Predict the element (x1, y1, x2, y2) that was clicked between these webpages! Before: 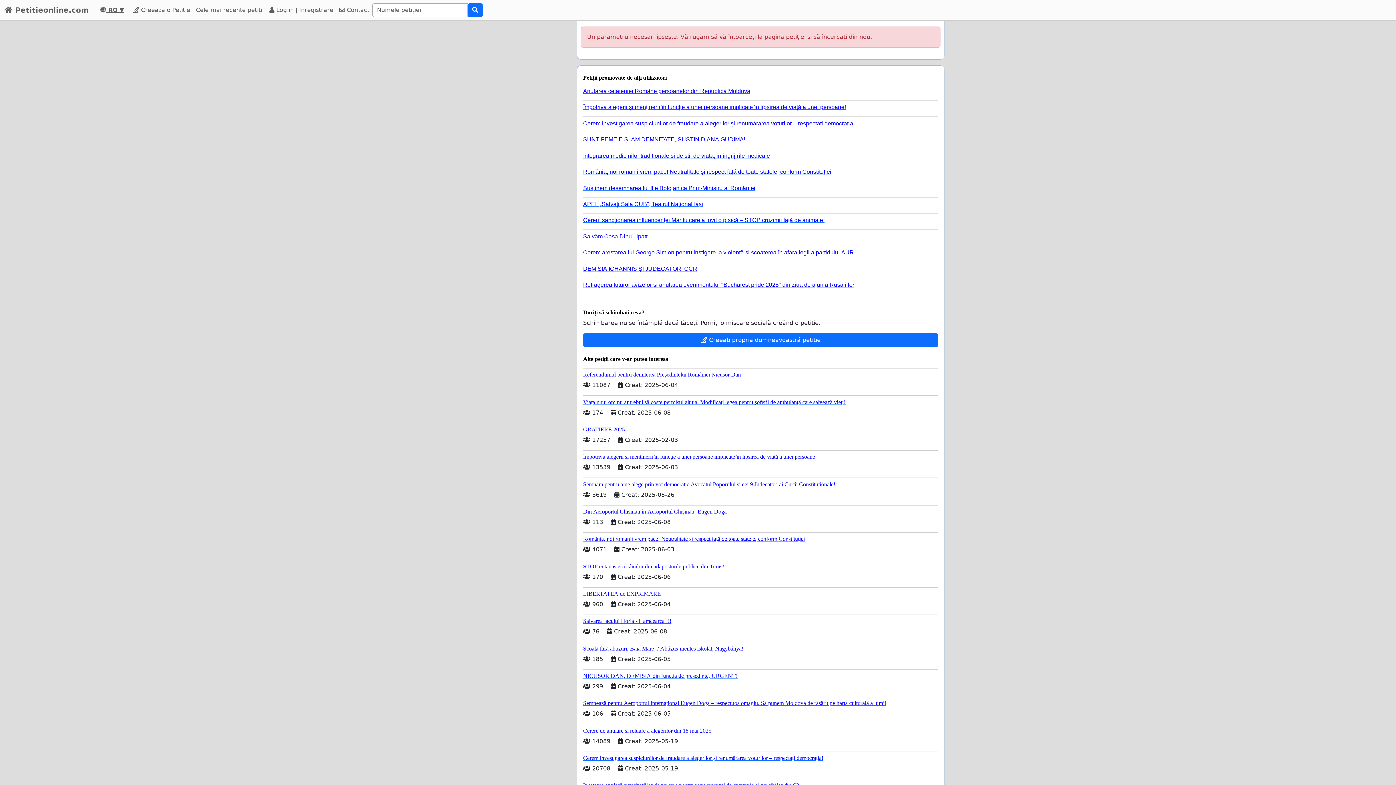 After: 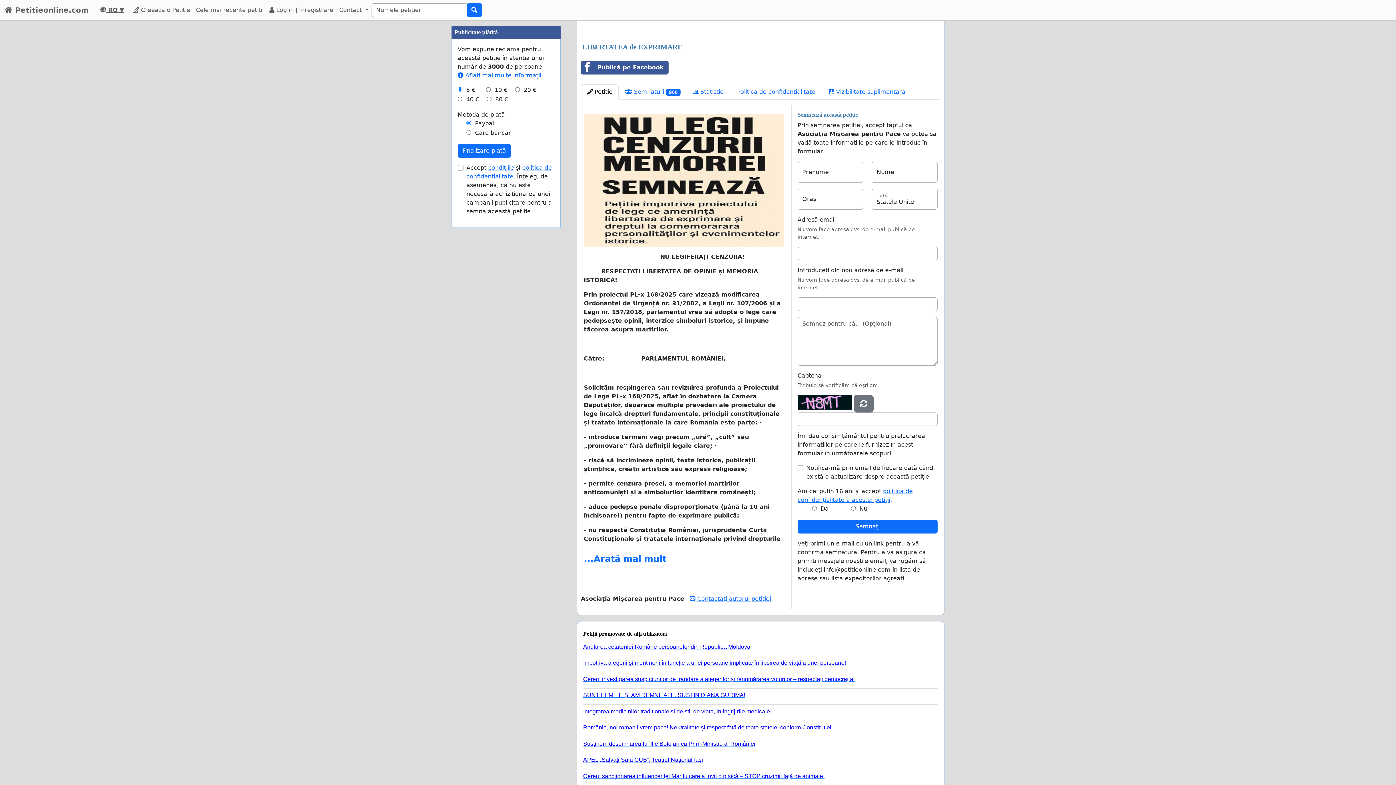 Action: bbox: (583, 587, 938, 597) label: LIBERTATEA de EXPRIMARE